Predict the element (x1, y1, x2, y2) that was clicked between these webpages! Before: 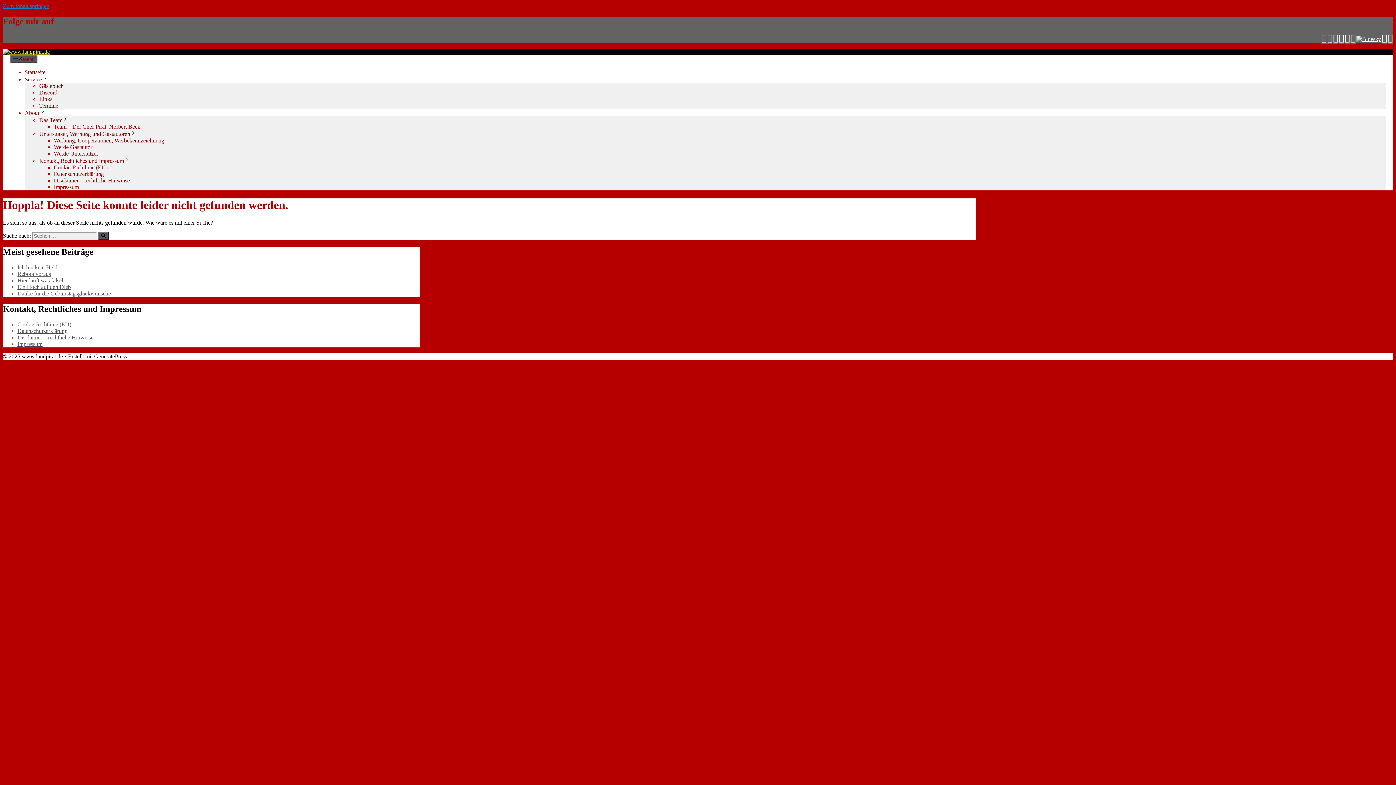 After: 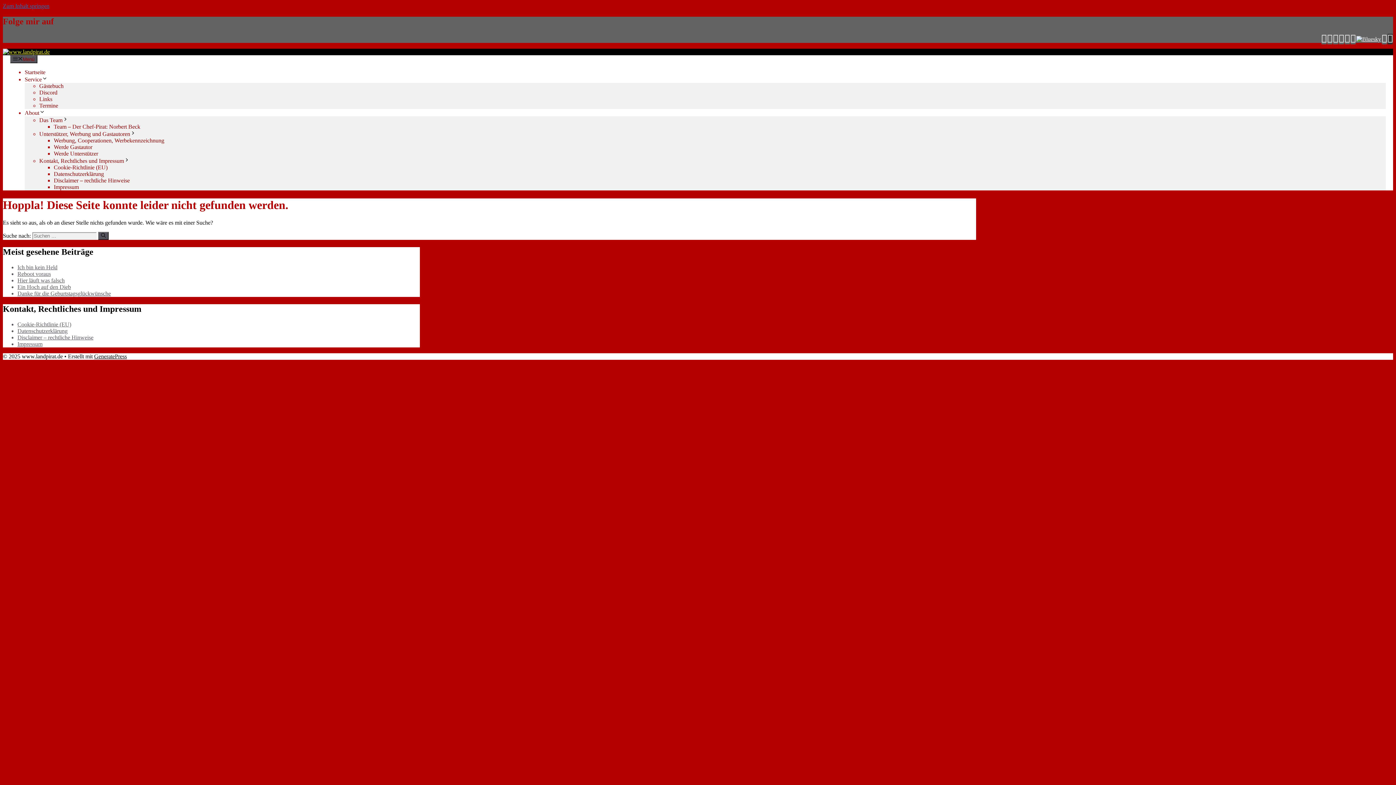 Action: bbox: (1388, 33, 1393, 44)